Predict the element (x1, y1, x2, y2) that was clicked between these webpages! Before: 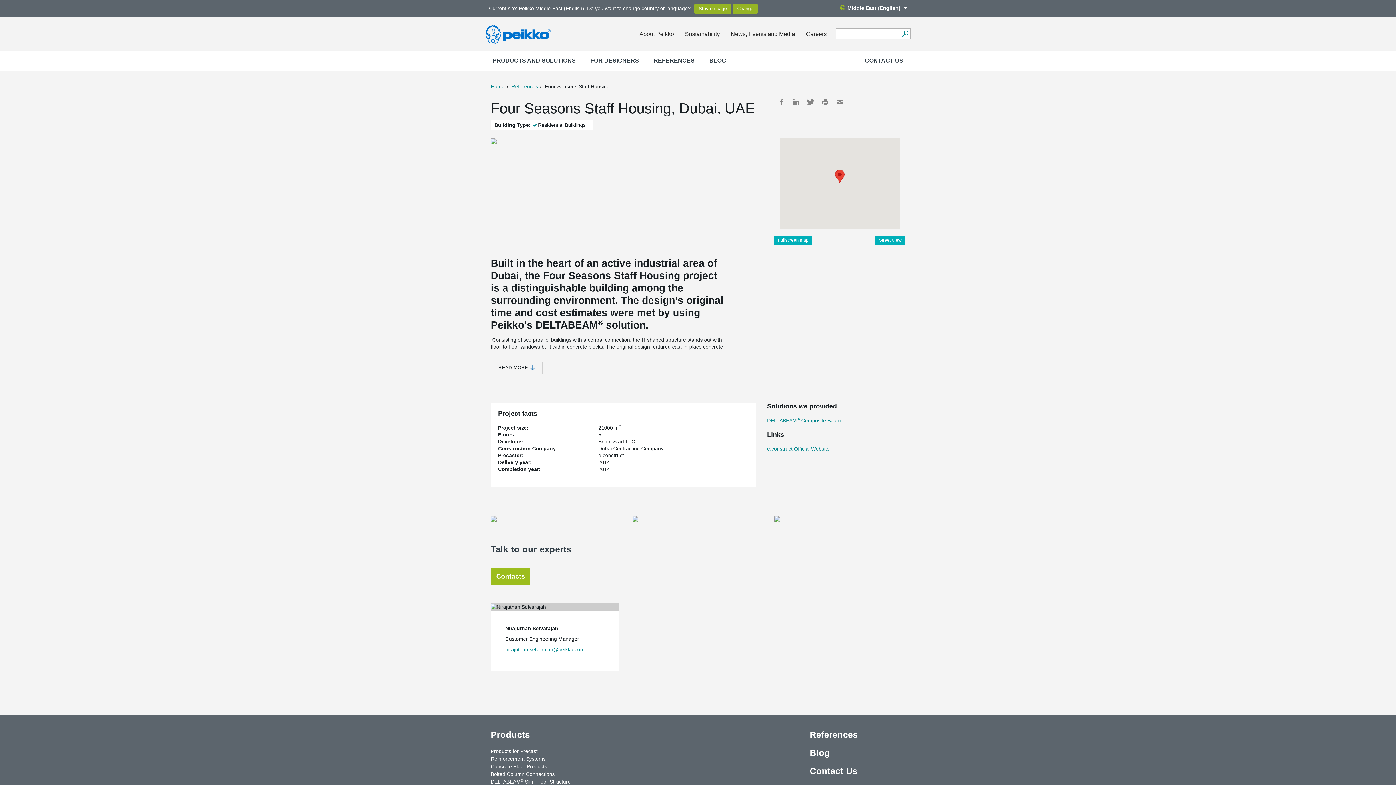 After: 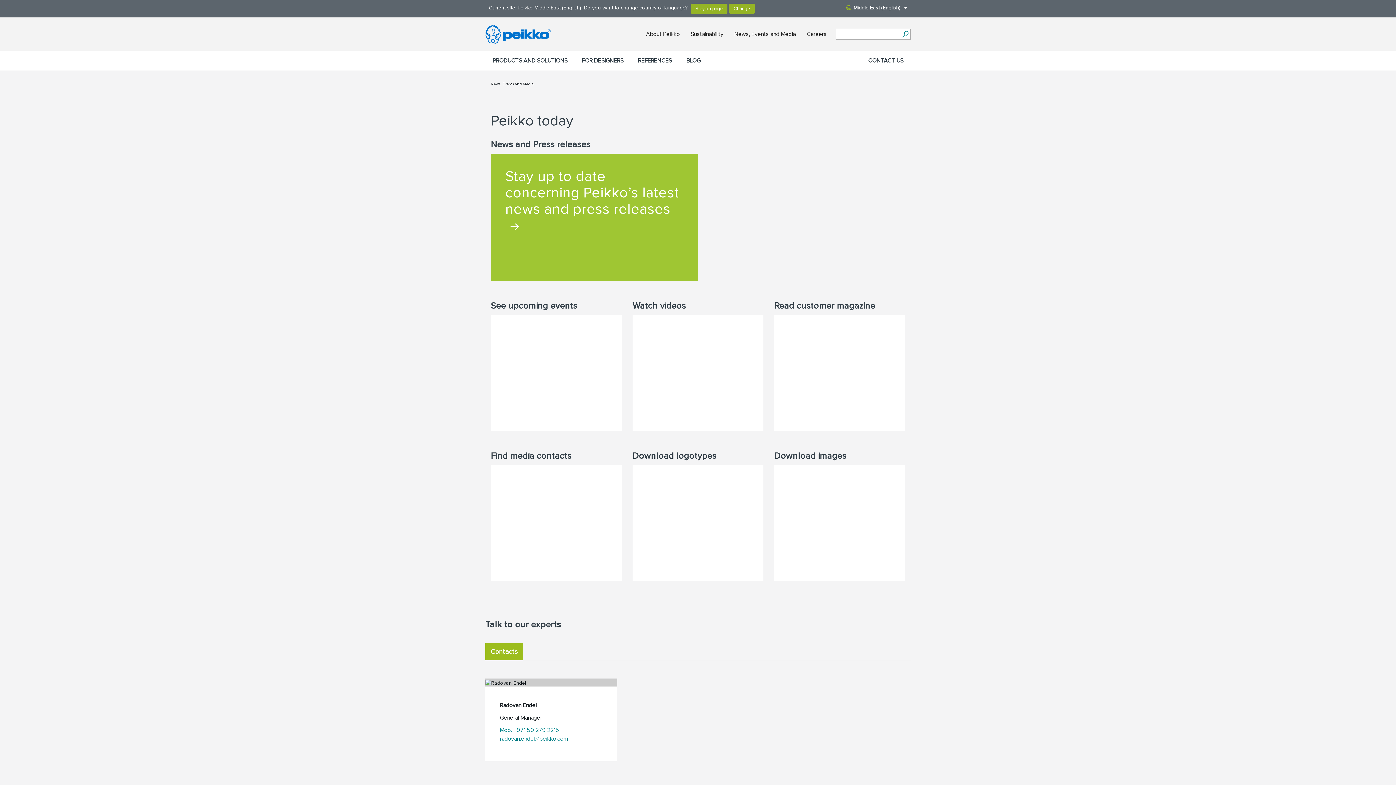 Action: bbox: (730, 17, 795, 50) label: News, Events and Media